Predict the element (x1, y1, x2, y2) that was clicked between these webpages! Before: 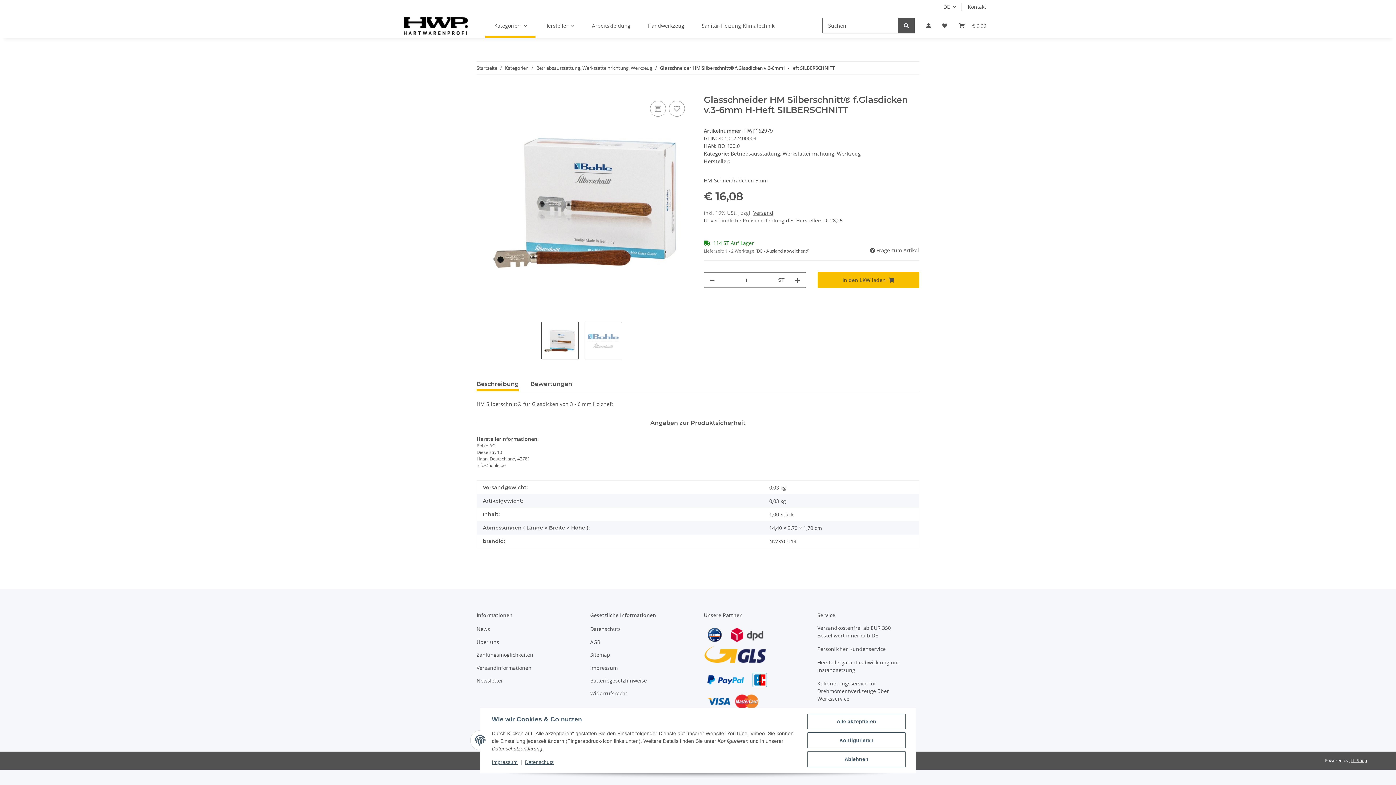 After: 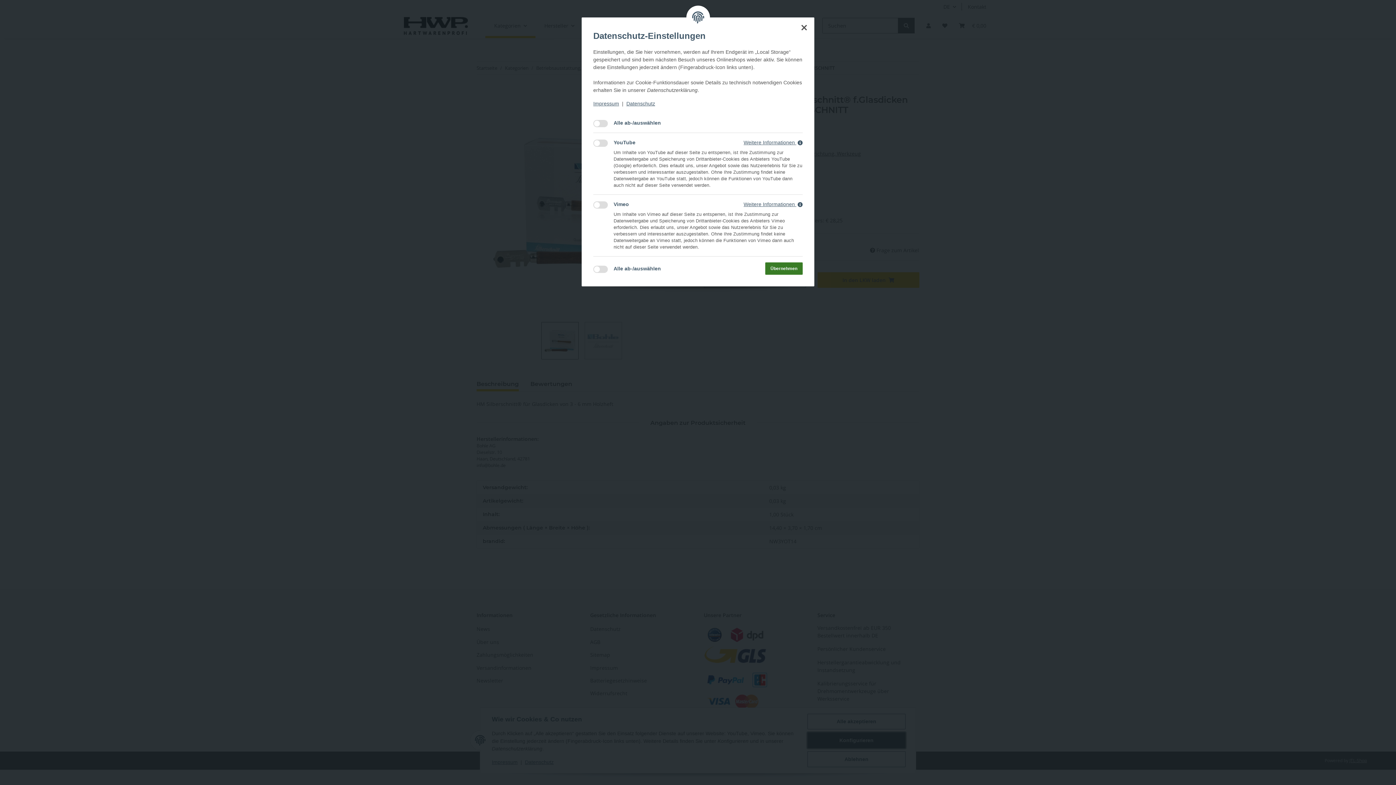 Action: bbox: (807, 732, 905, 748) label: Konfigurieren